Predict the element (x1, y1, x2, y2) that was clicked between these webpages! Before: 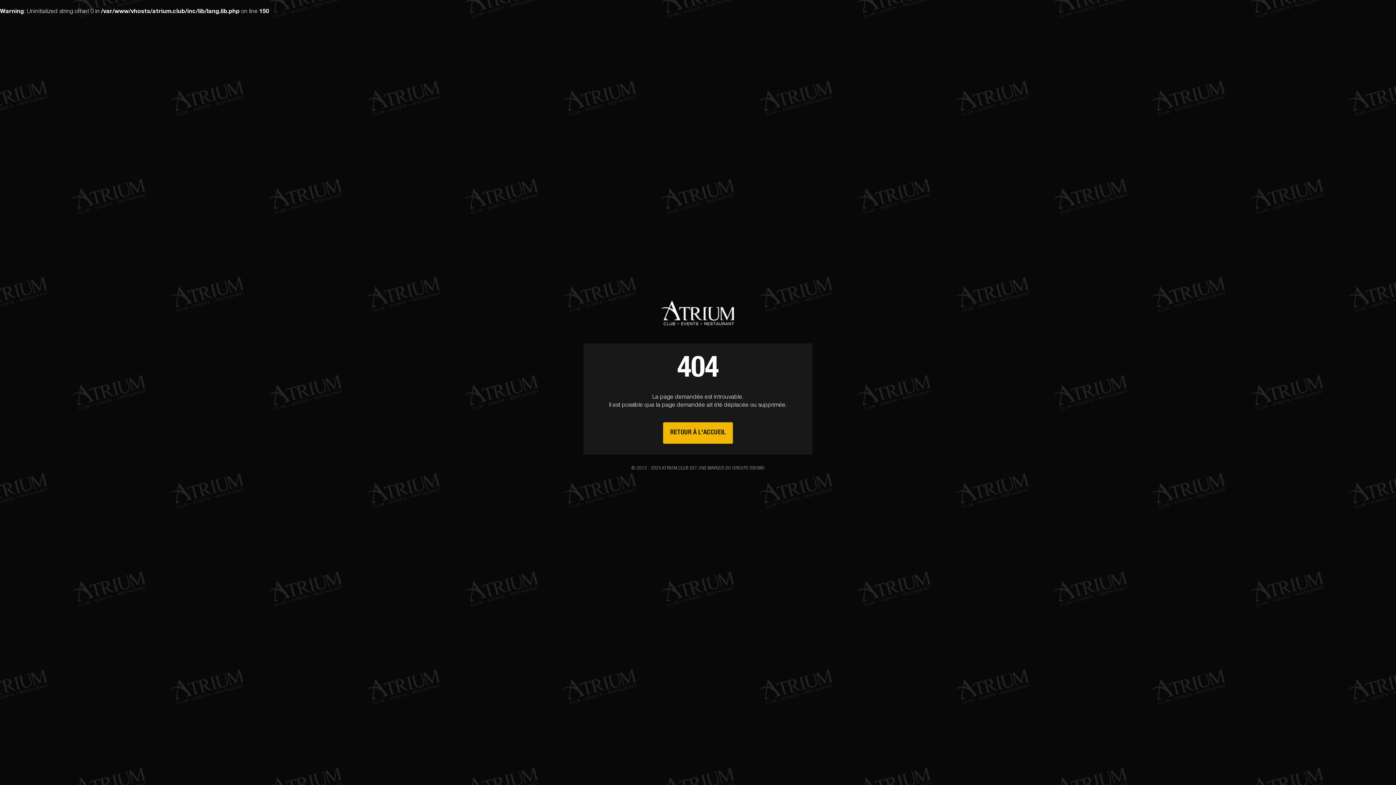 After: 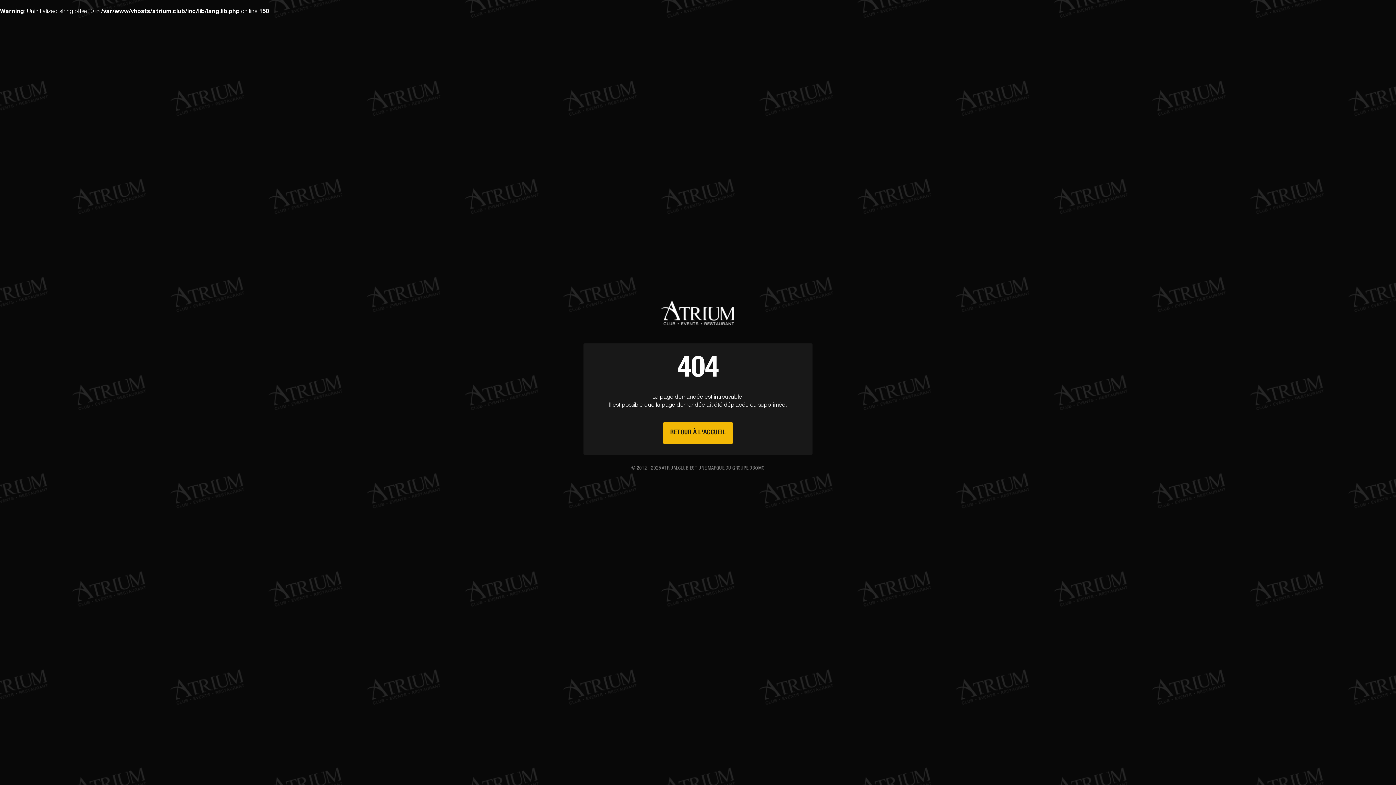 Action: label: GROUPE OBOMO bbox: (732, 466, 764, 471)